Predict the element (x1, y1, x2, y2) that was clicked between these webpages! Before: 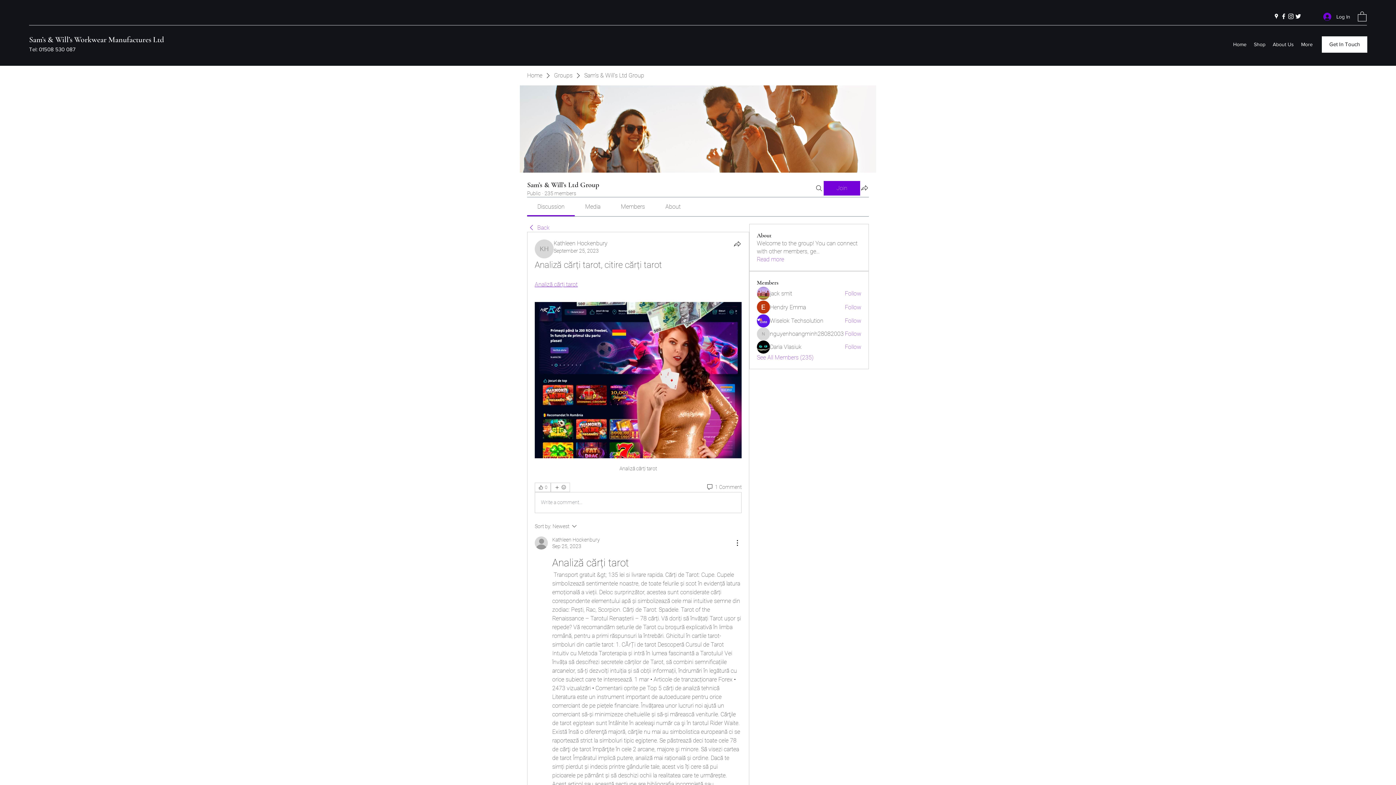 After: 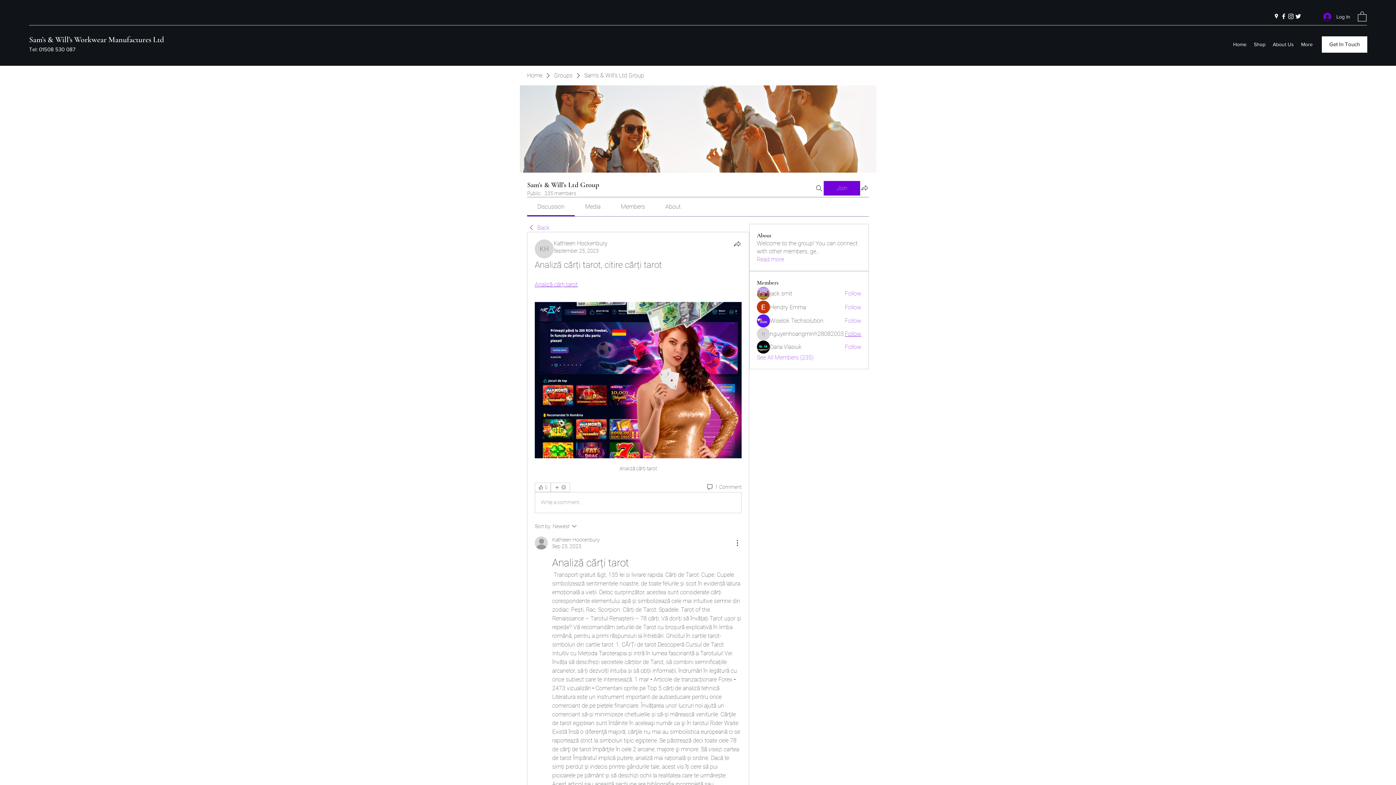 Action: label: Follow bbox: (845, 330, 861, 338)